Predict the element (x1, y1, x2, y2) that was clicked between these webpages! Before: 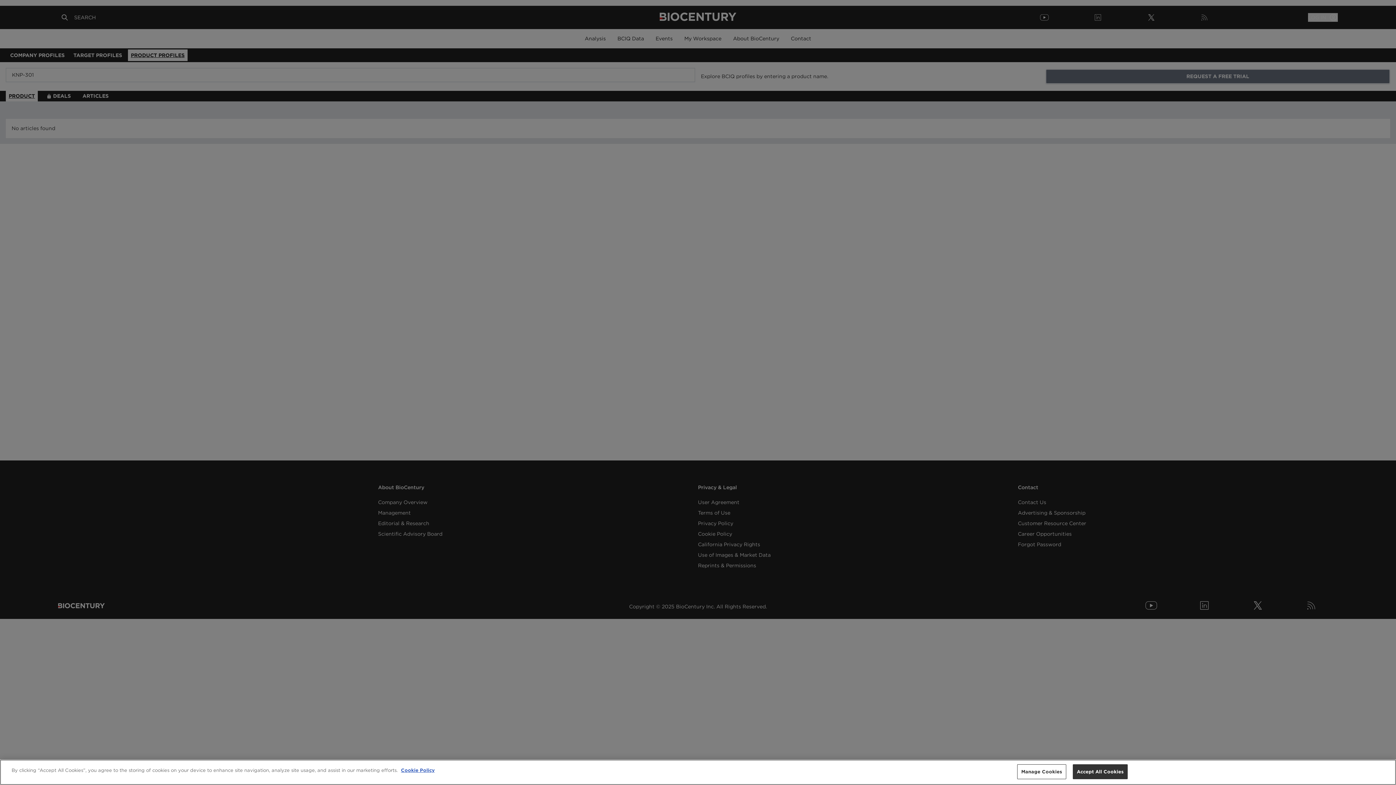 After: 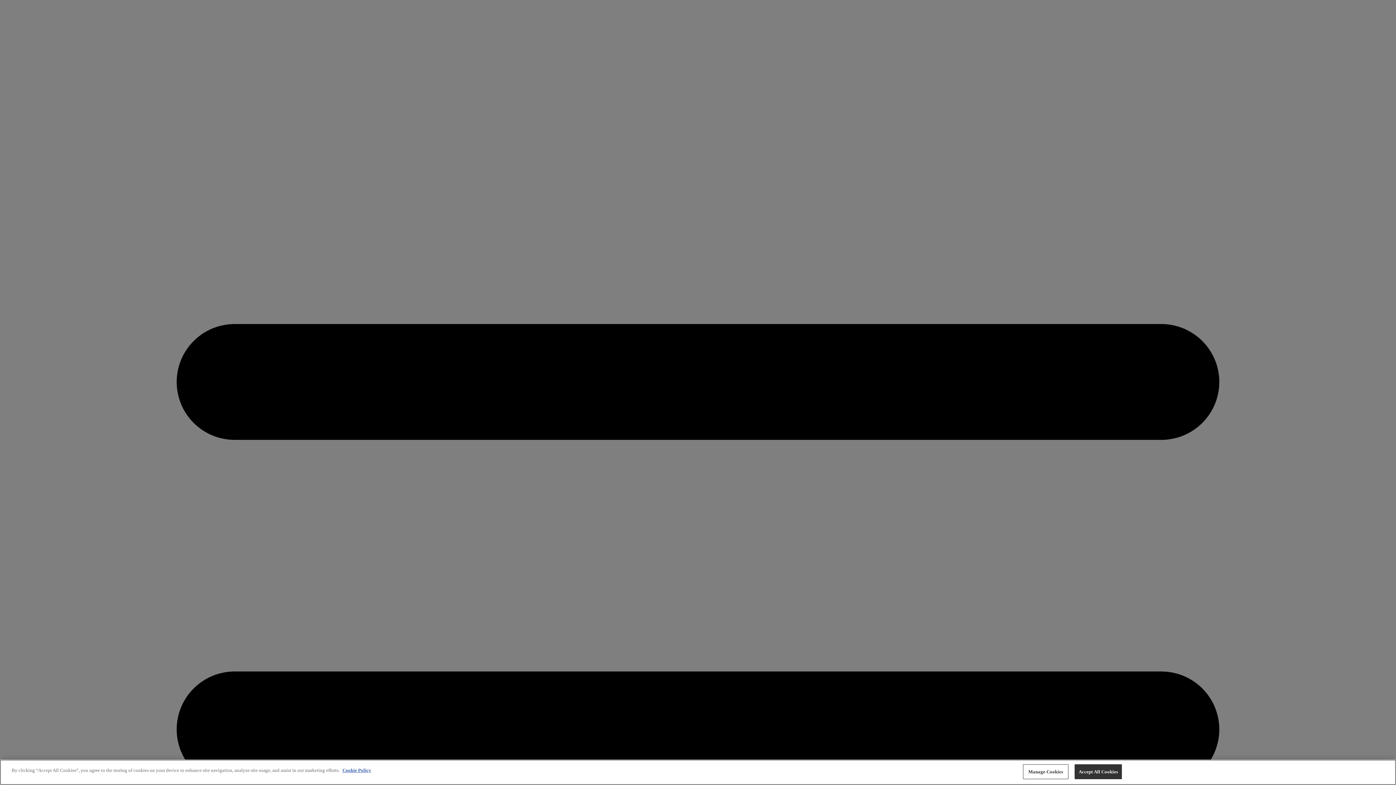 Action: label: More information about your privacy, opens in a new tab bbox: (401, 768, 434, 773)